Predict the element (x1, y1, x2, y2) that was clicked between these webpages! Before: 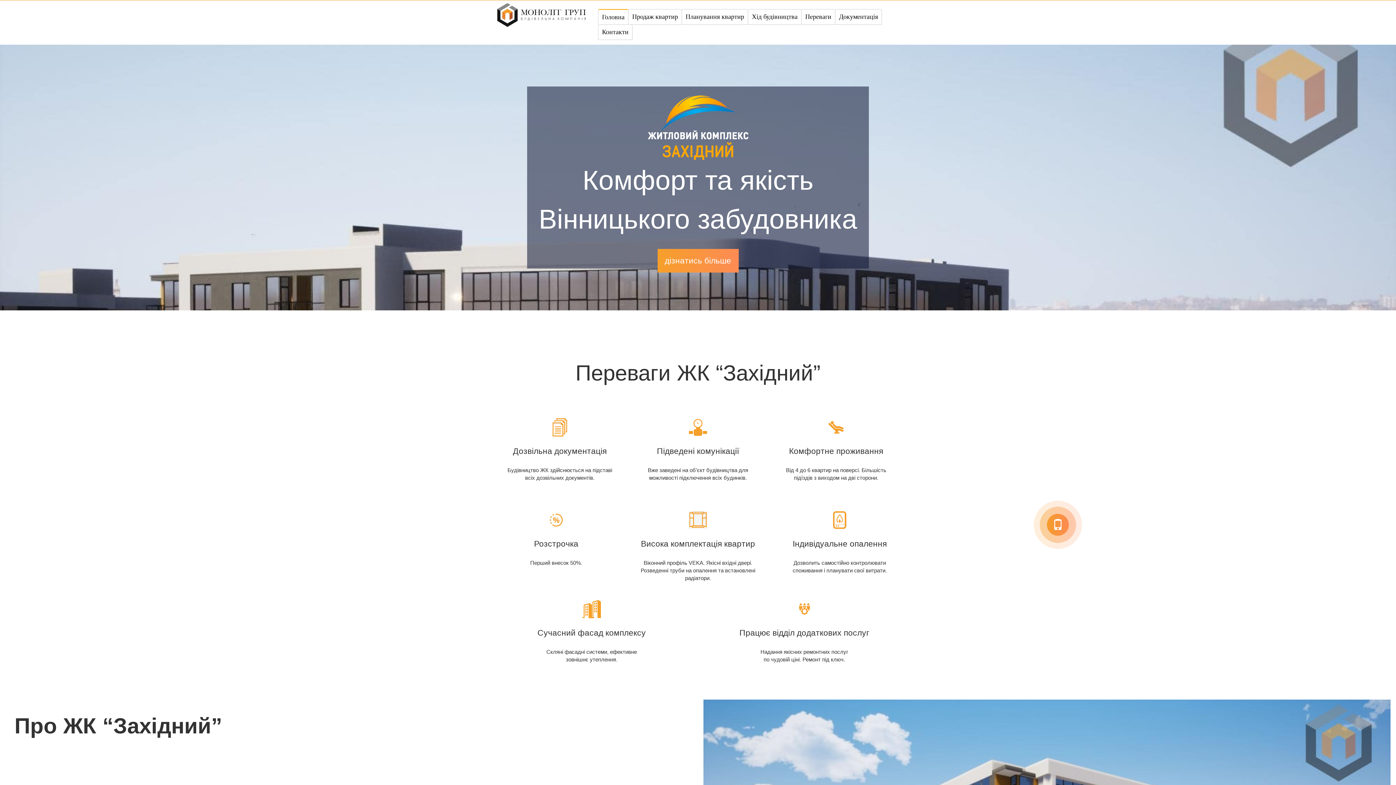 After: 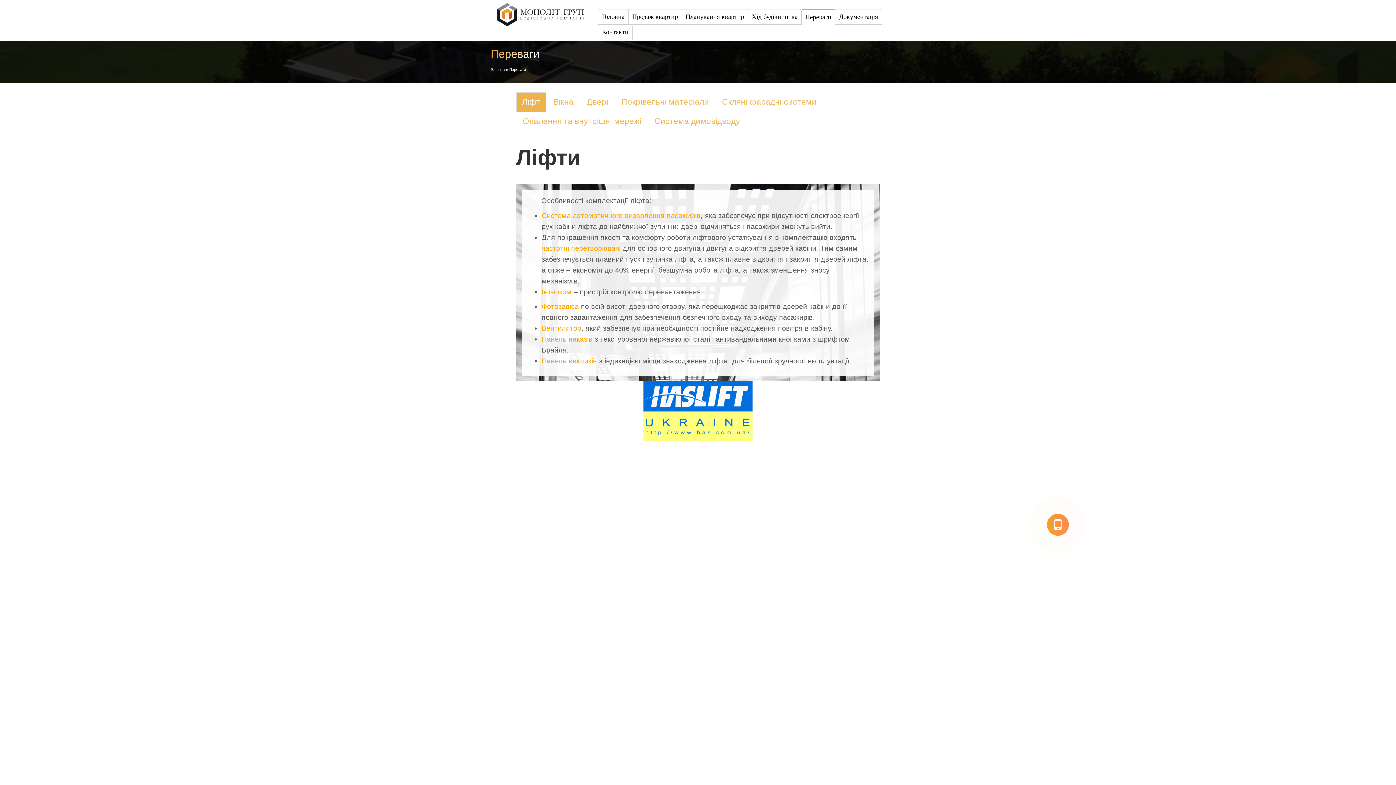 Action: label: Переваги bbox: (801, 9, 835, 24)